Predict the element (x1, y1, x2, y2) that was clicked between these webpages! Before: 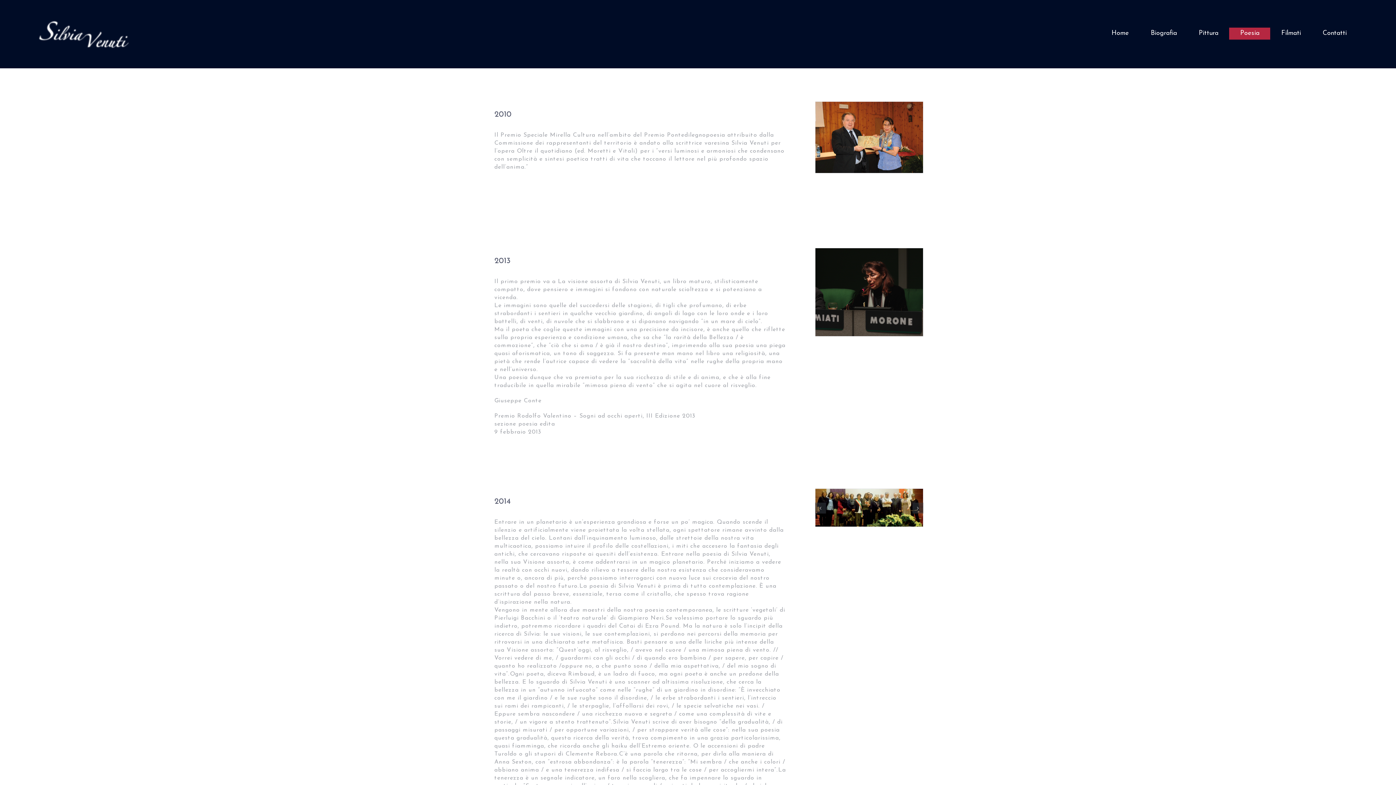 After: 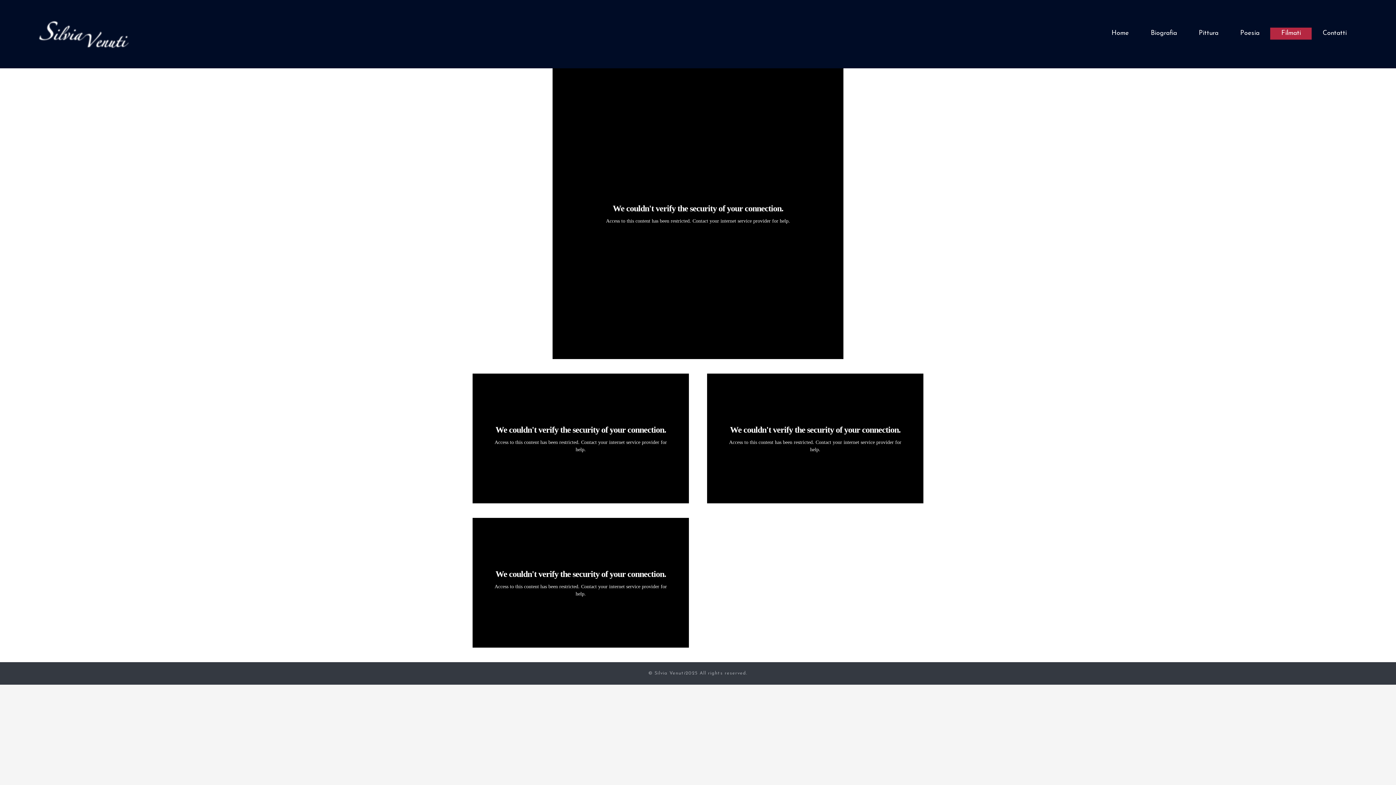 Action: bbox: (1270, 27, 1312, 39) label: Filmati